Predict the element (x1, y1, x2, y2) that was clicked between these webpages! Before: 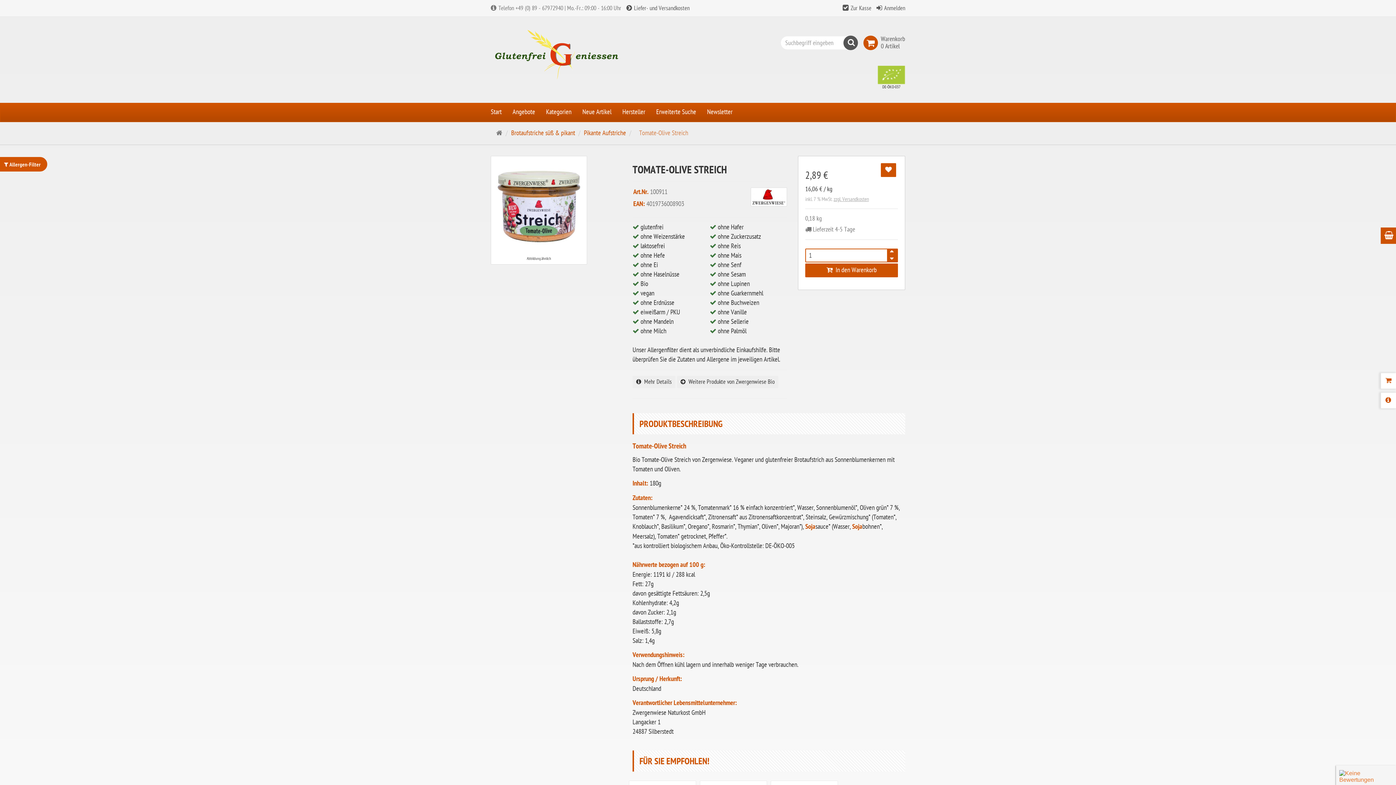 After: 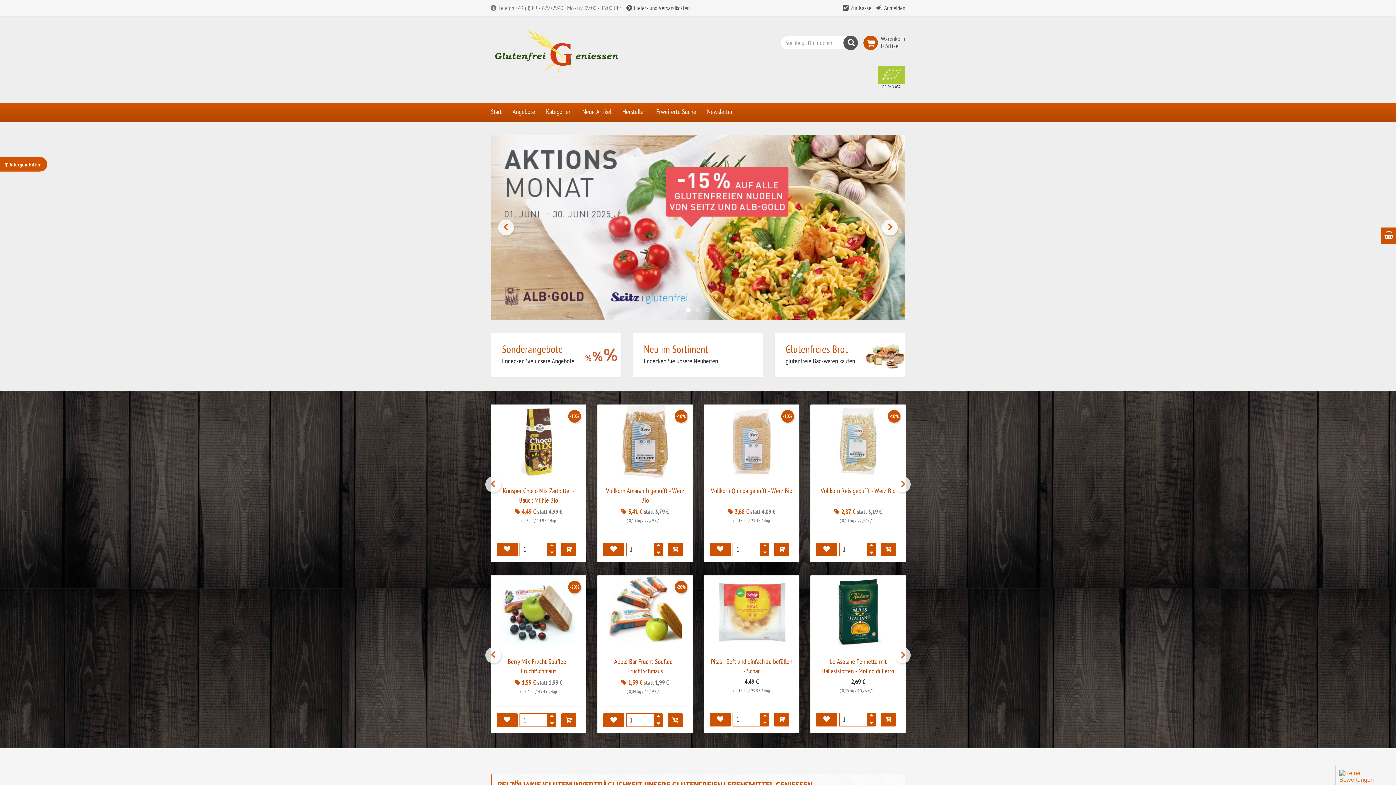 Action: bbox: (496, 129, 502, 136) label: Startseite